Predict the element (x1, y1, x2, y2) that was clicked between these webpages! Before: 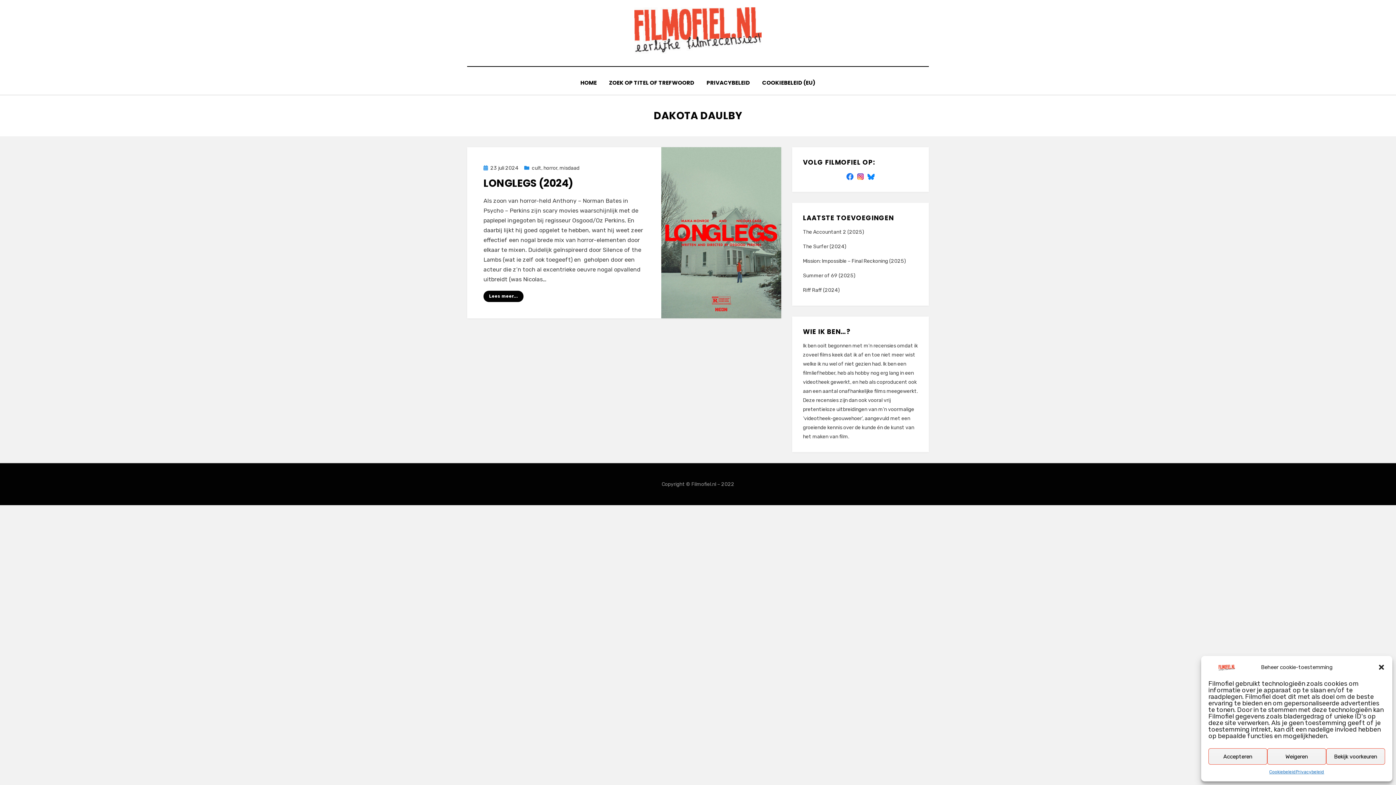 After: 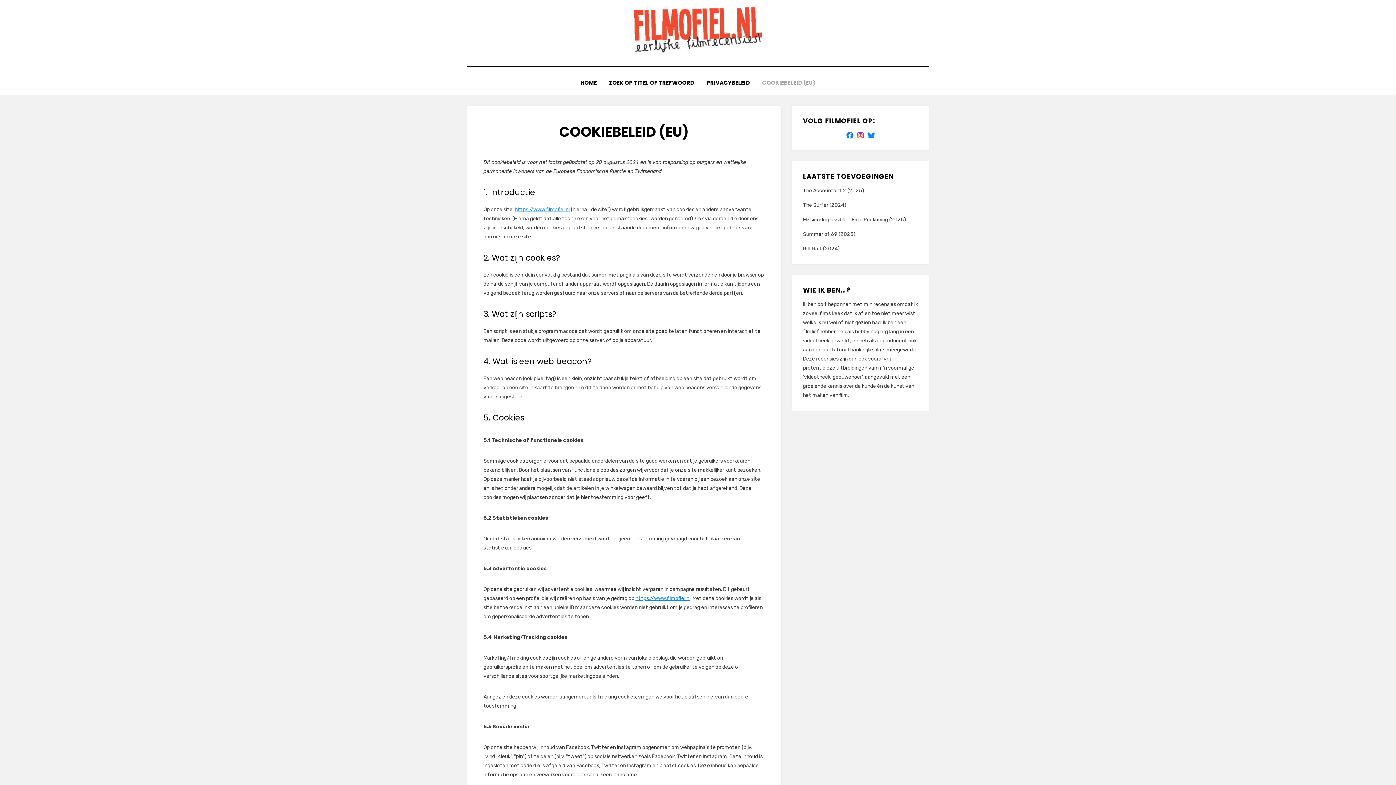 Action: bbox: (756, 77, 822, 87) label: COOKIEBELEID (EU)